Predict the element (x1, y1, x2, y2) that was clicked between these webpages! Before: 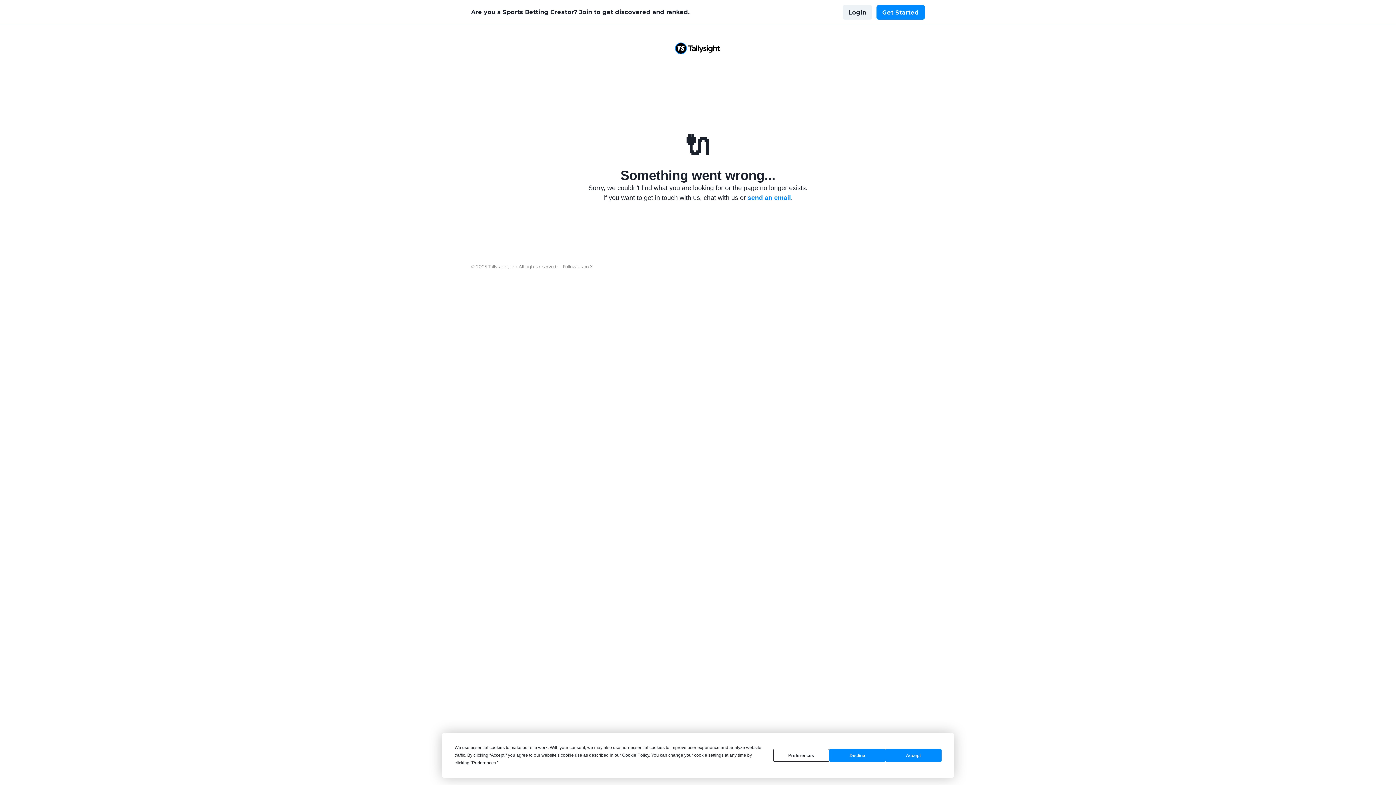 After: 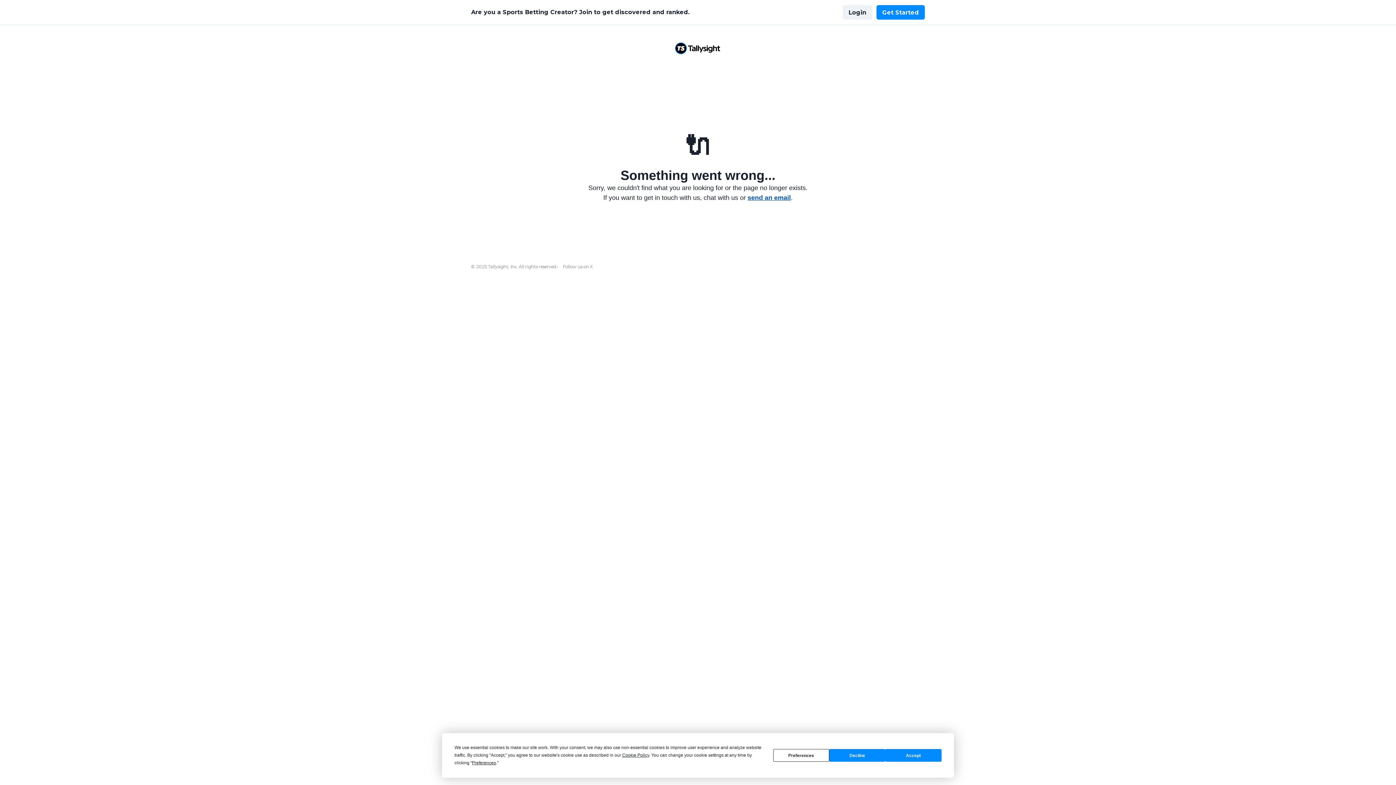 Action: label: send an email bbox: (747, 194, 791, 201)